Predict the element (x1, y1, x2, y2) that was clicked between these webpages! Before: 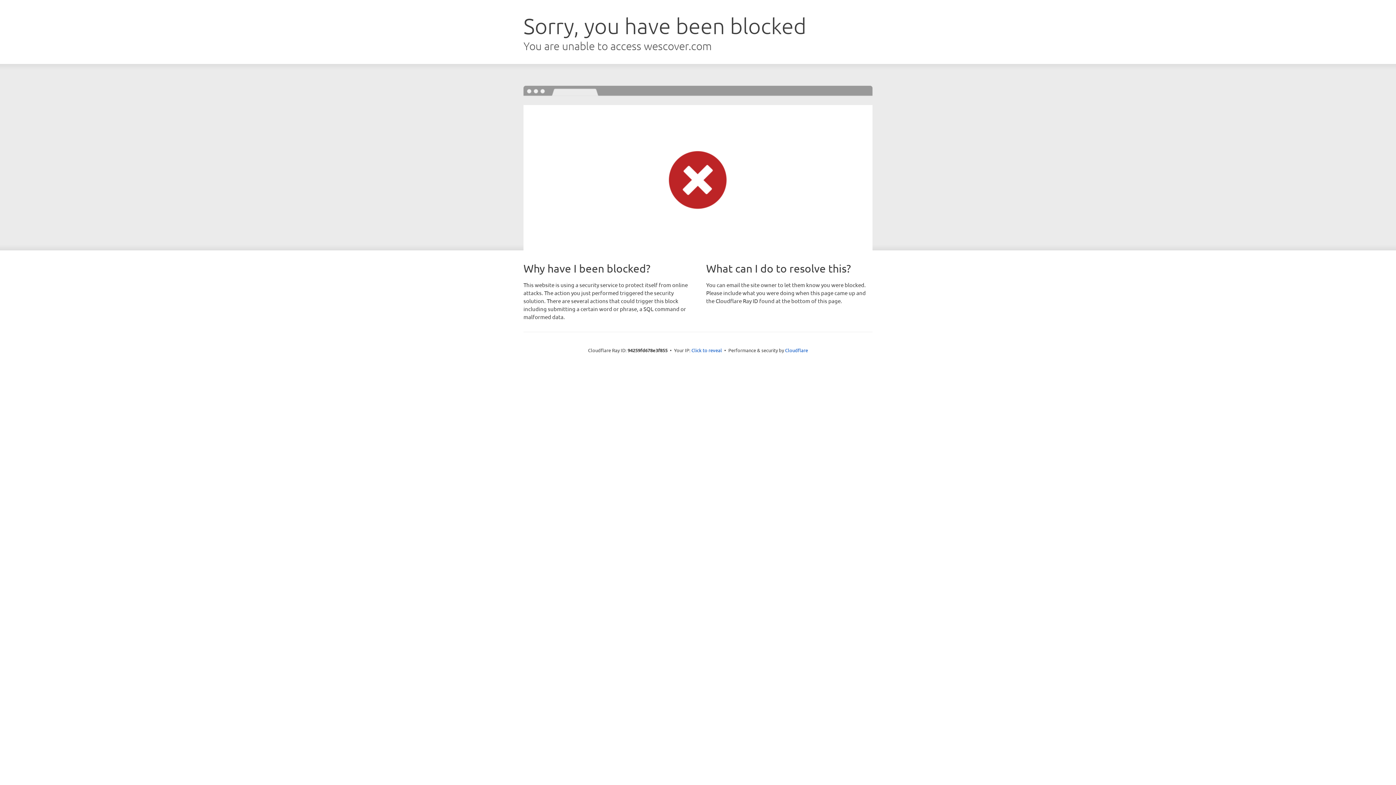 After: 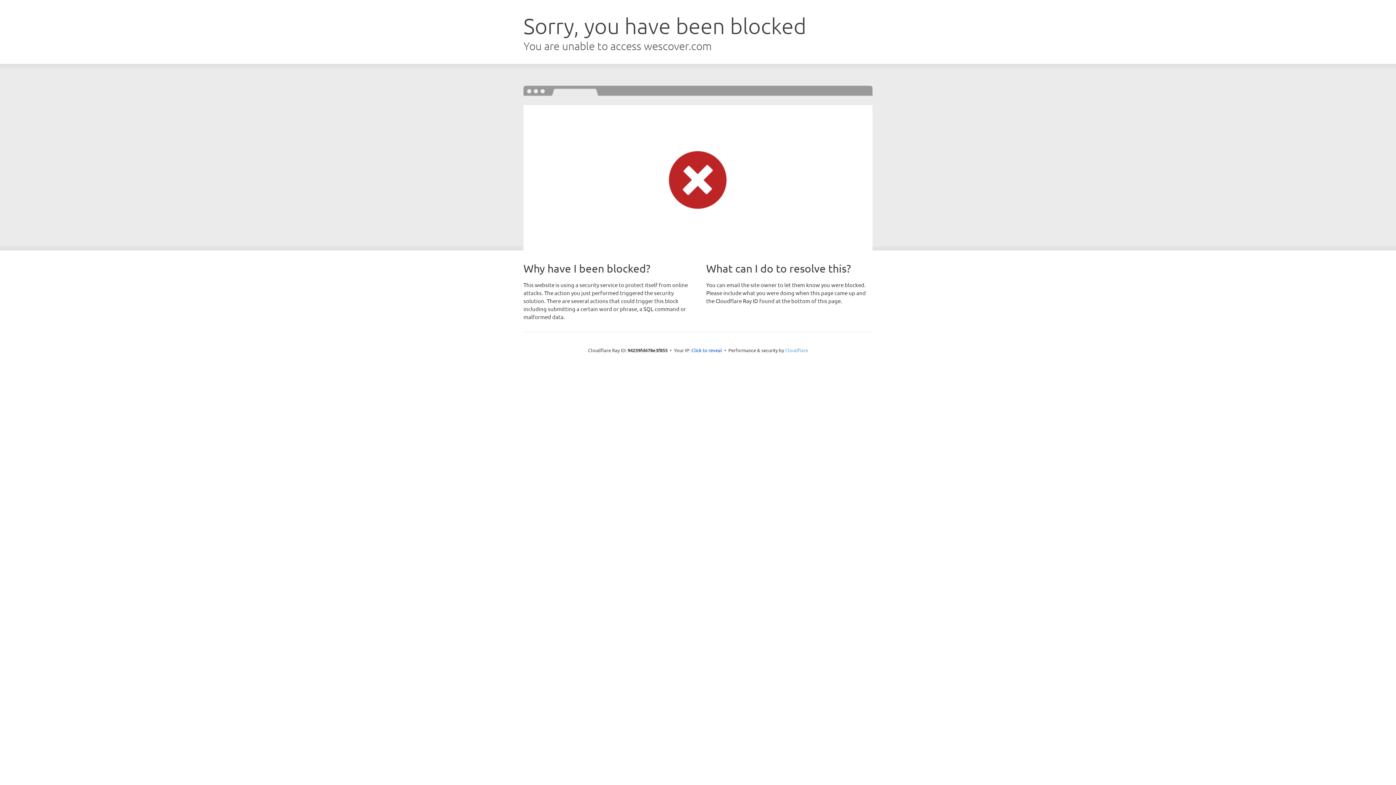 Action: label: Cloudflare bbox: (785, 347, 808, 353)